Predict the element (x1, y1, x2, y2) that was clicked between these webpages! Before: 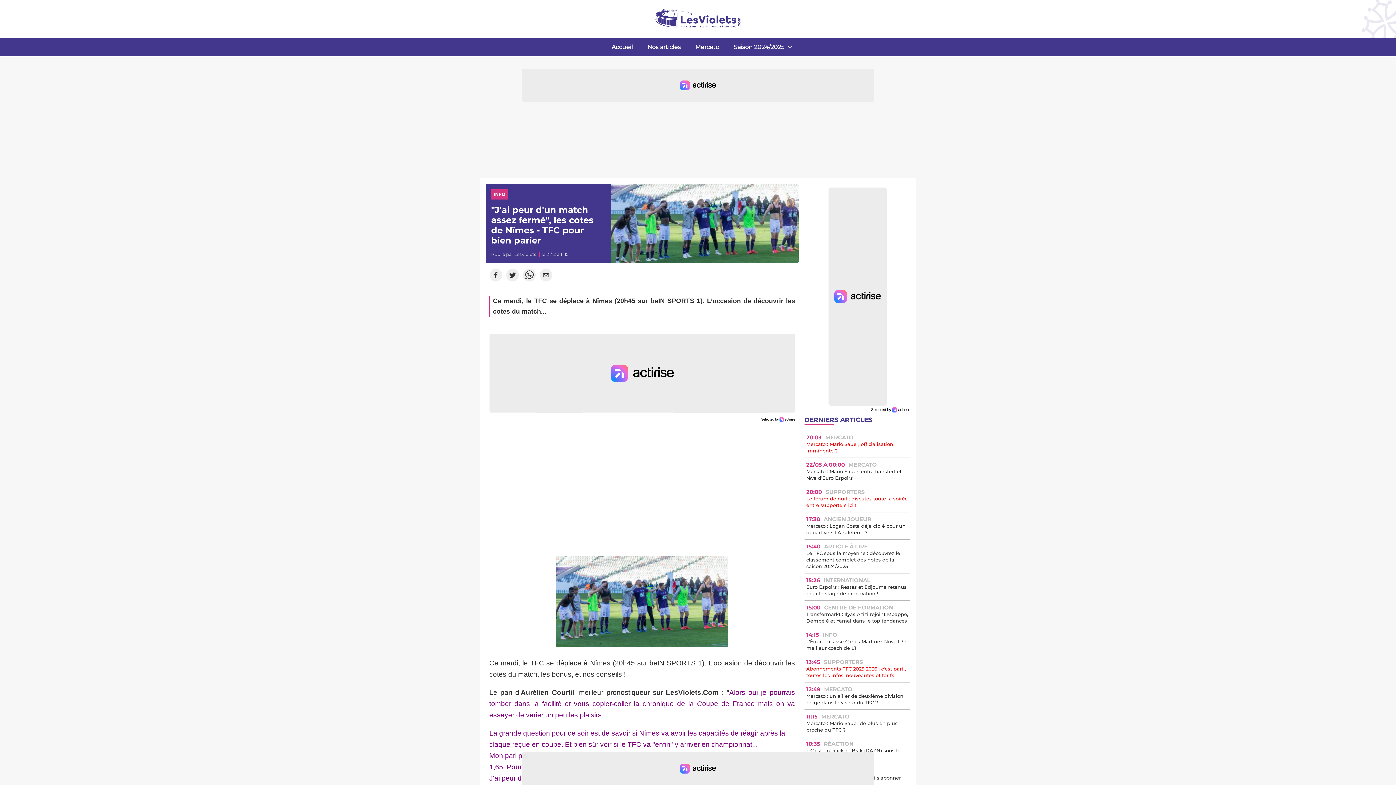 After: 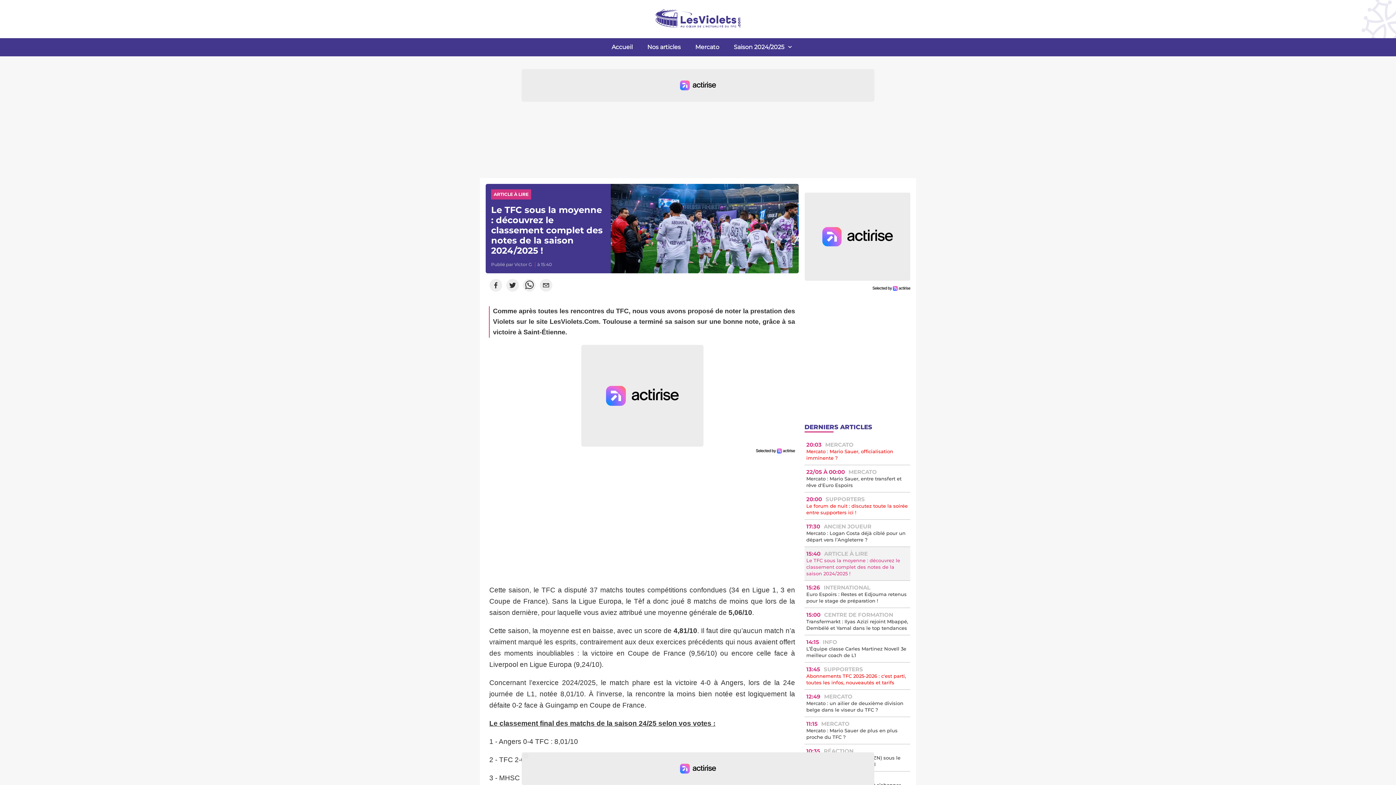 Action: label: 15:40ARTICLE À LIRE
Le TFC sous la moyenne : découvrez le classement complet des notes de la saison 2024/2025 ! bbox: (804, 540, 910, 573)